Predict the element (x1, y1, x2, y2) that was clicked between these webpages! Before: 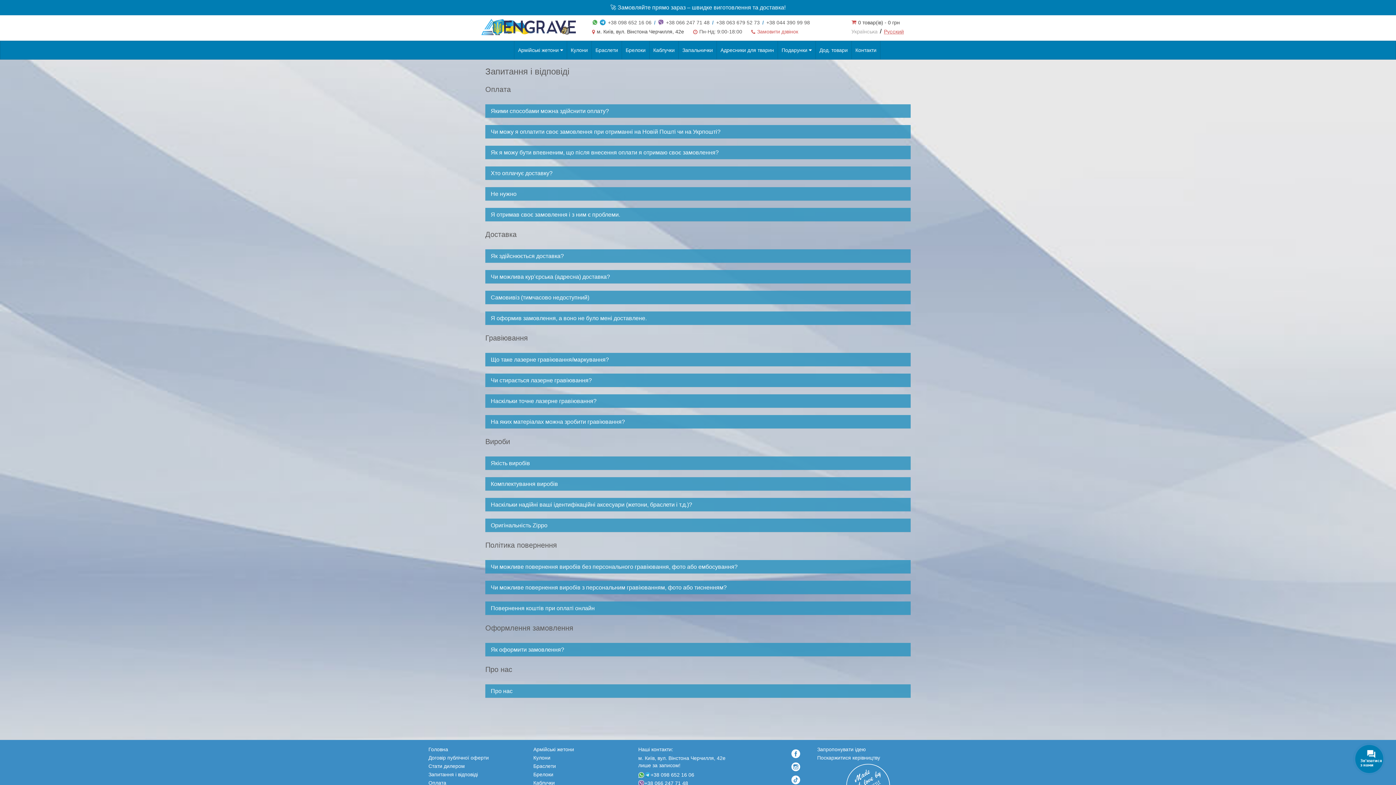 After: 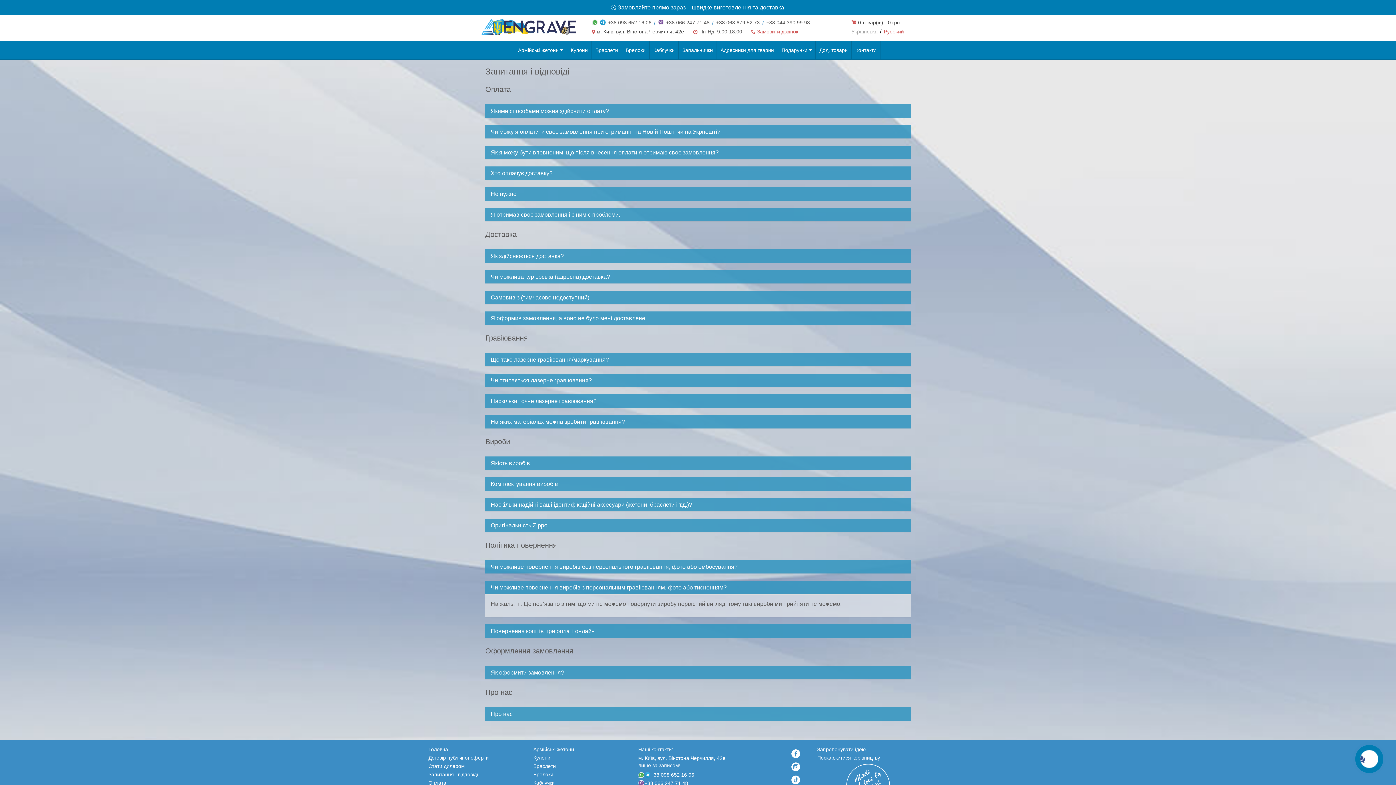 Action: bbox: (490, 584, 726, 590) label: Чи можливе повернення виробів з персональним гравіюванням, фото або тисненням?